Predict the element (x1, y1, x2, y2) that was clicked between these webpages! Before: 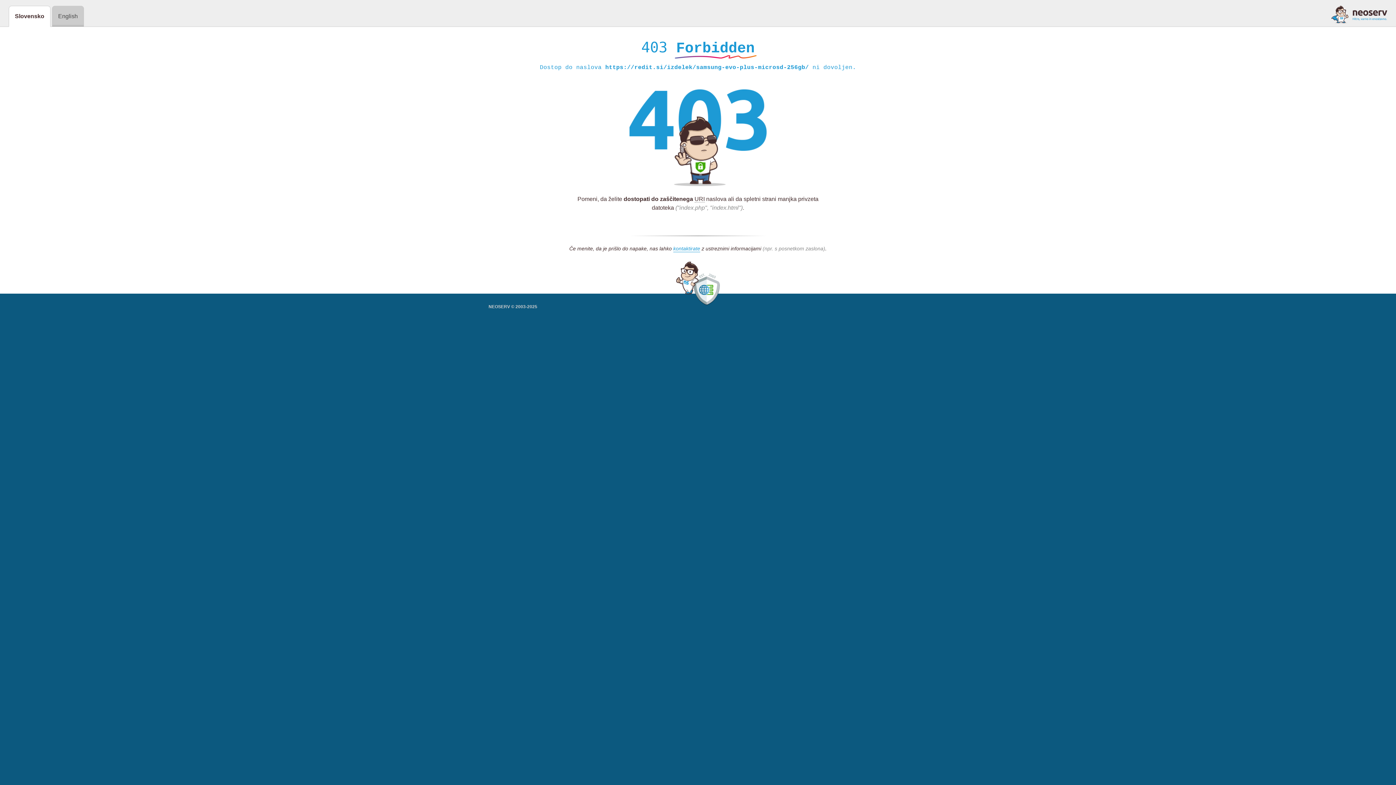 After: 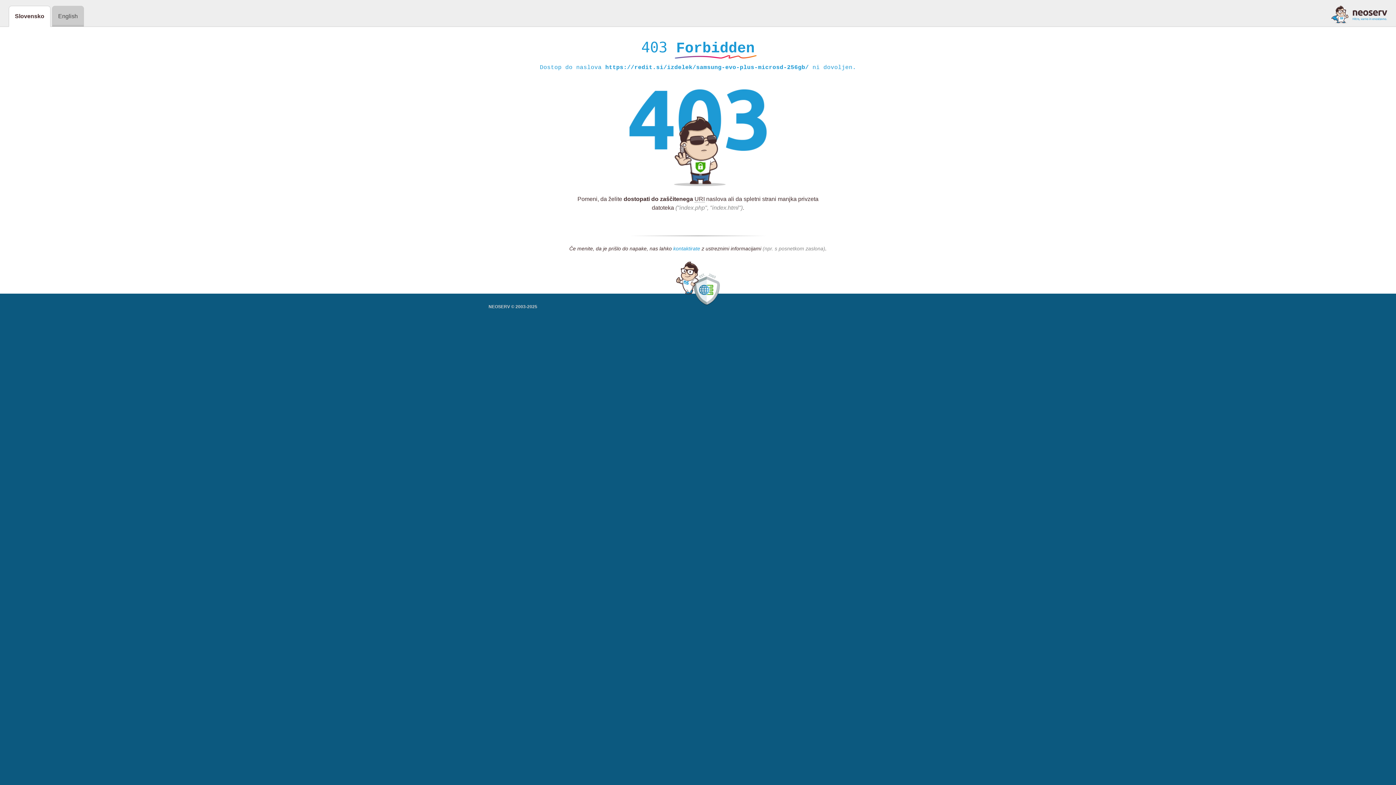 Action: label: kontaktirate bbox: (673, 245, 700, 252)